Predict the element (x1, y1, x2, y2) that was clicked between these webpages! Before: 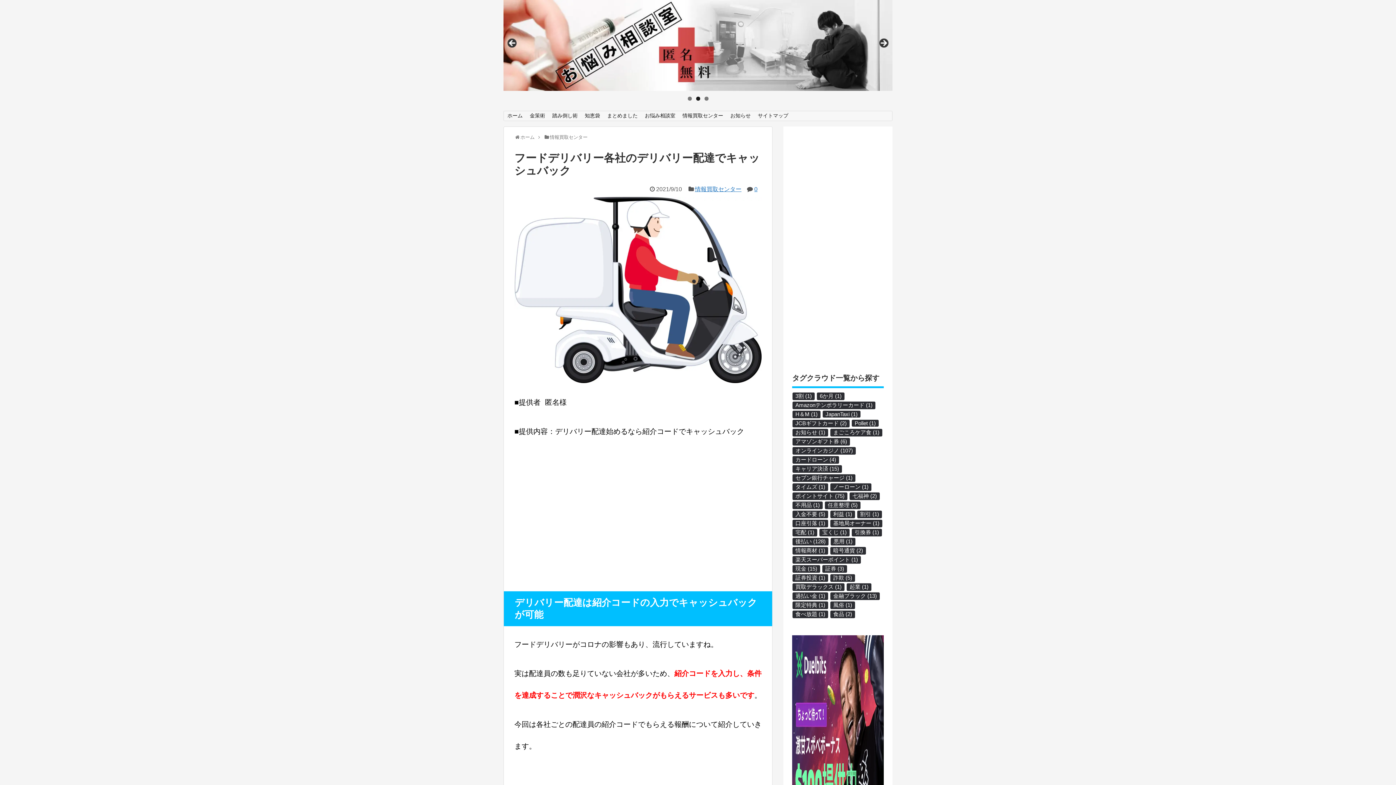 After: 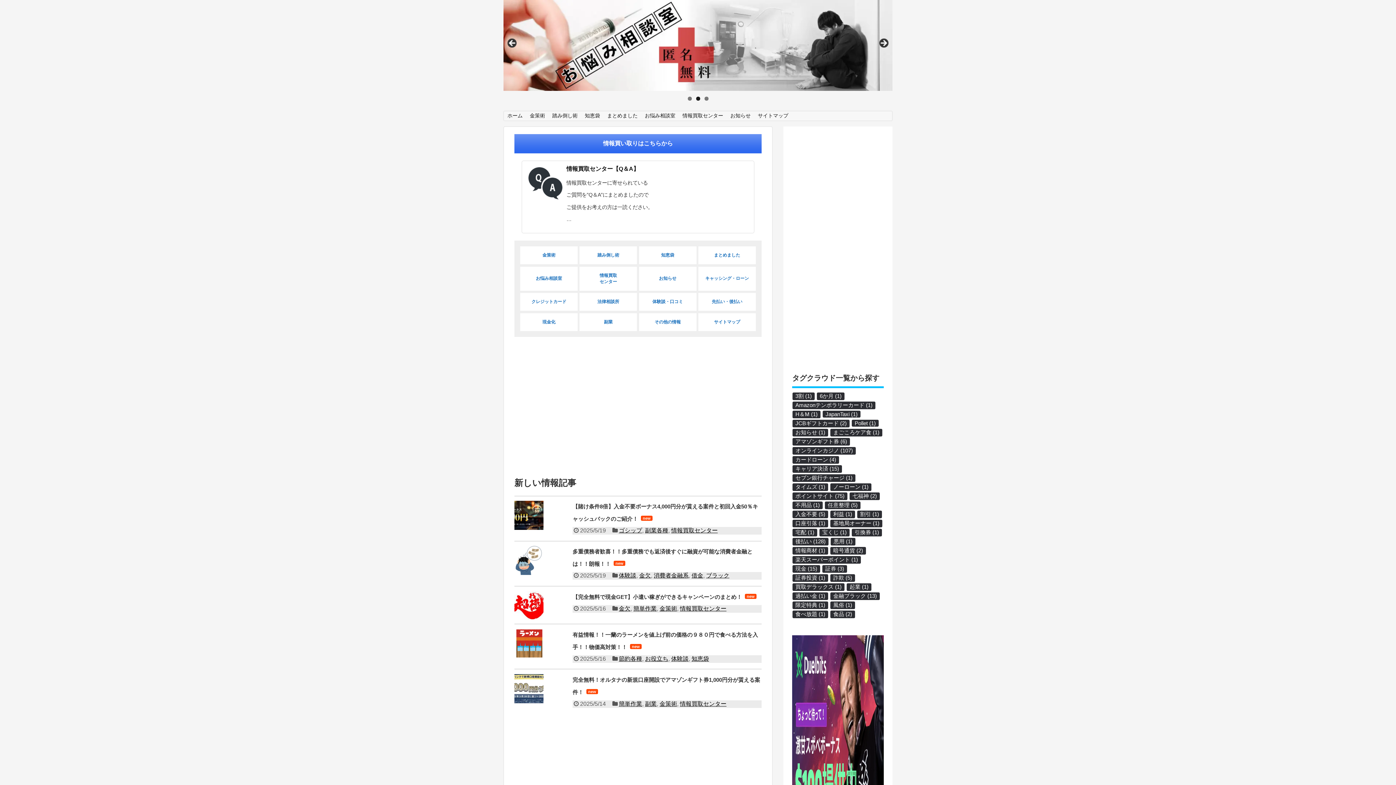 Action: label: ホーム bbox: (520, 134, 534, 140)